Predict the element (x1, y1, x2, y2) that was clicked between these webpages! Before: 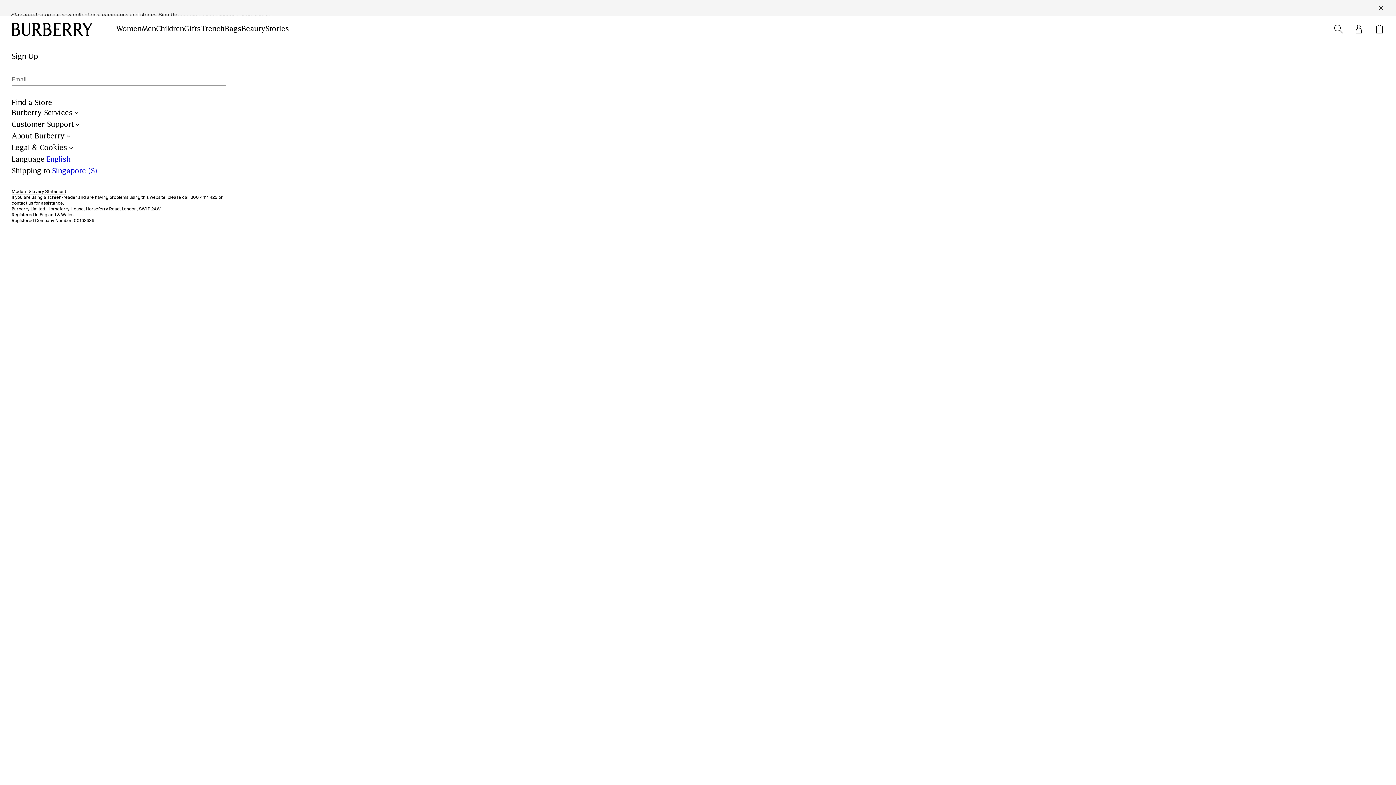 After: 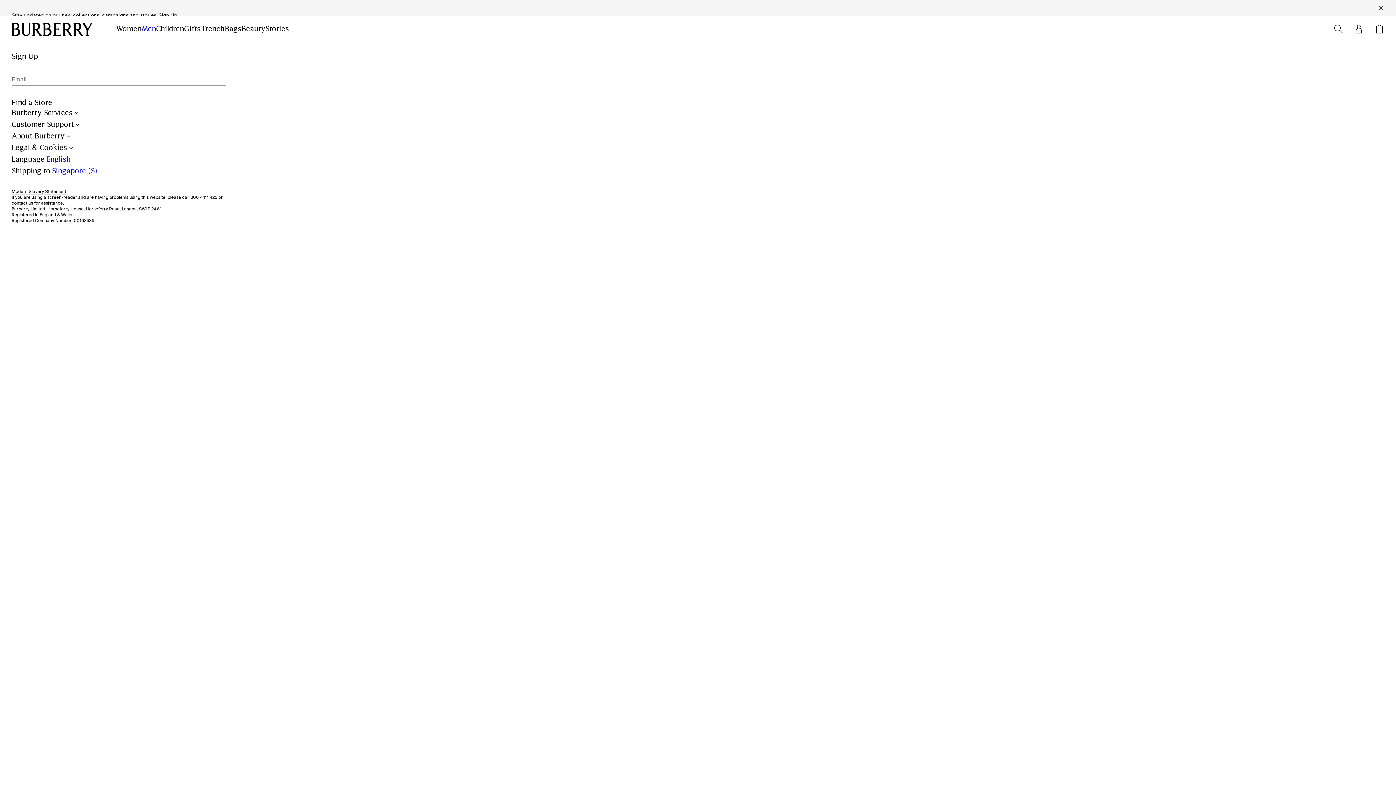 Action: bbox: (141, 24, 156, 33) label: Men